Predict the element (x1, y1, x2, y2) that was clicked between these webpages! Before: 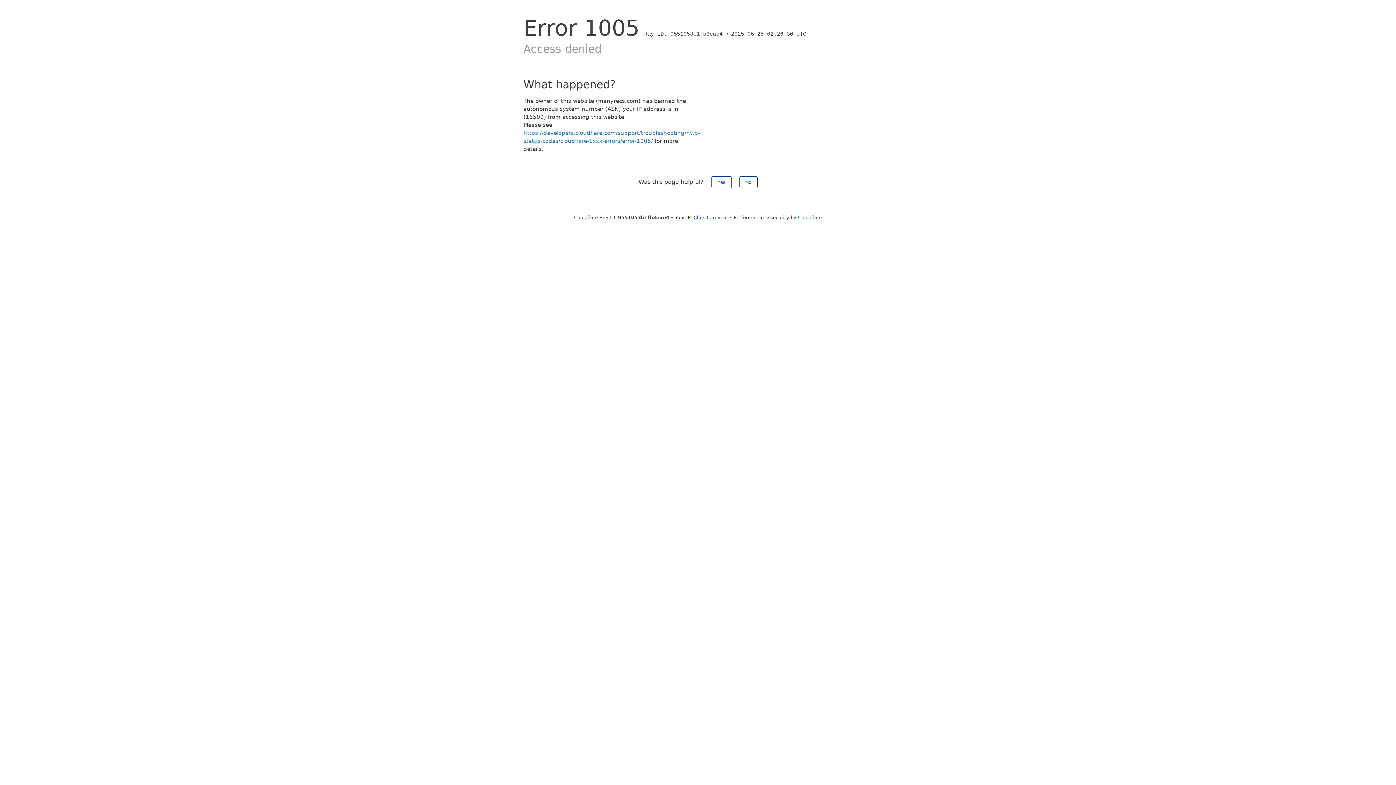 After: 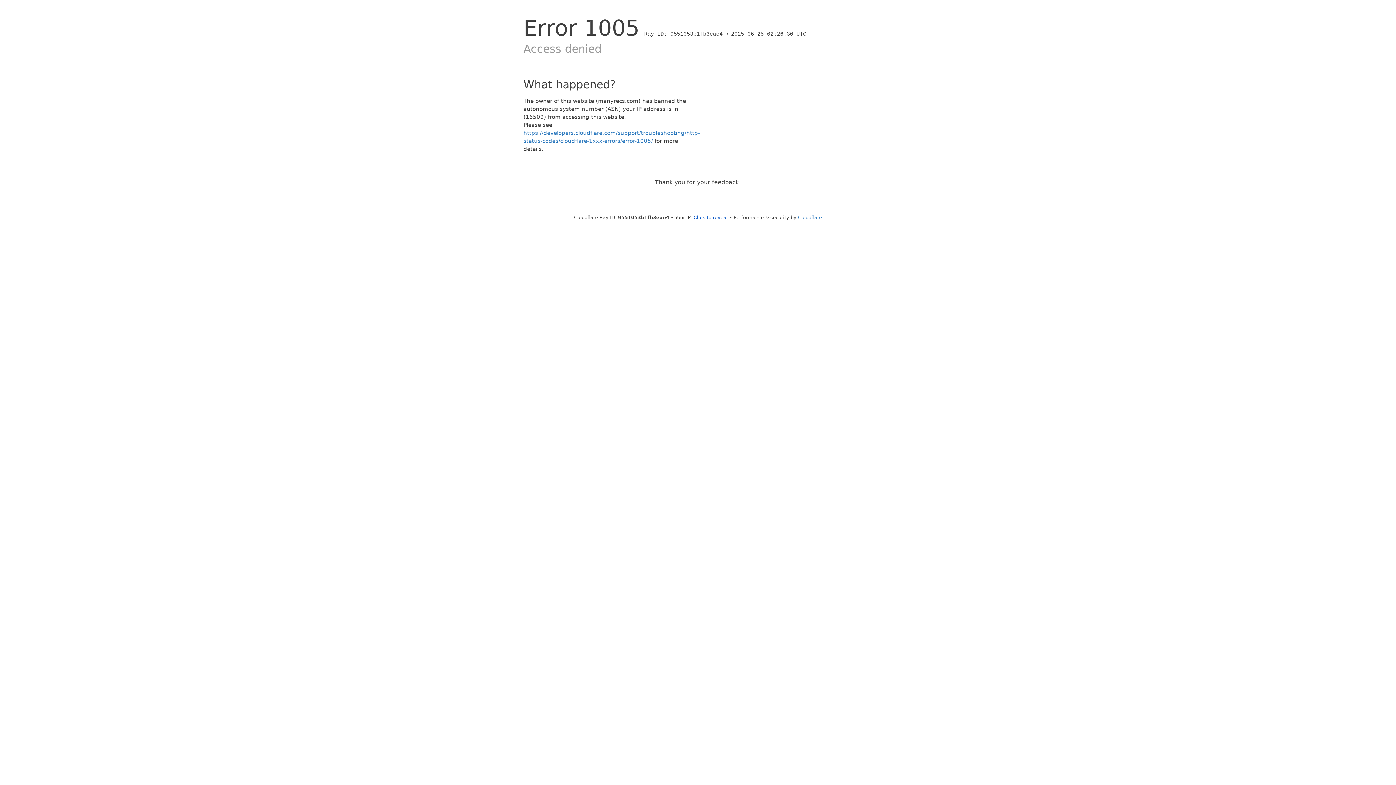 Action: label: Yes bbox: (711, 176, 731, 188)